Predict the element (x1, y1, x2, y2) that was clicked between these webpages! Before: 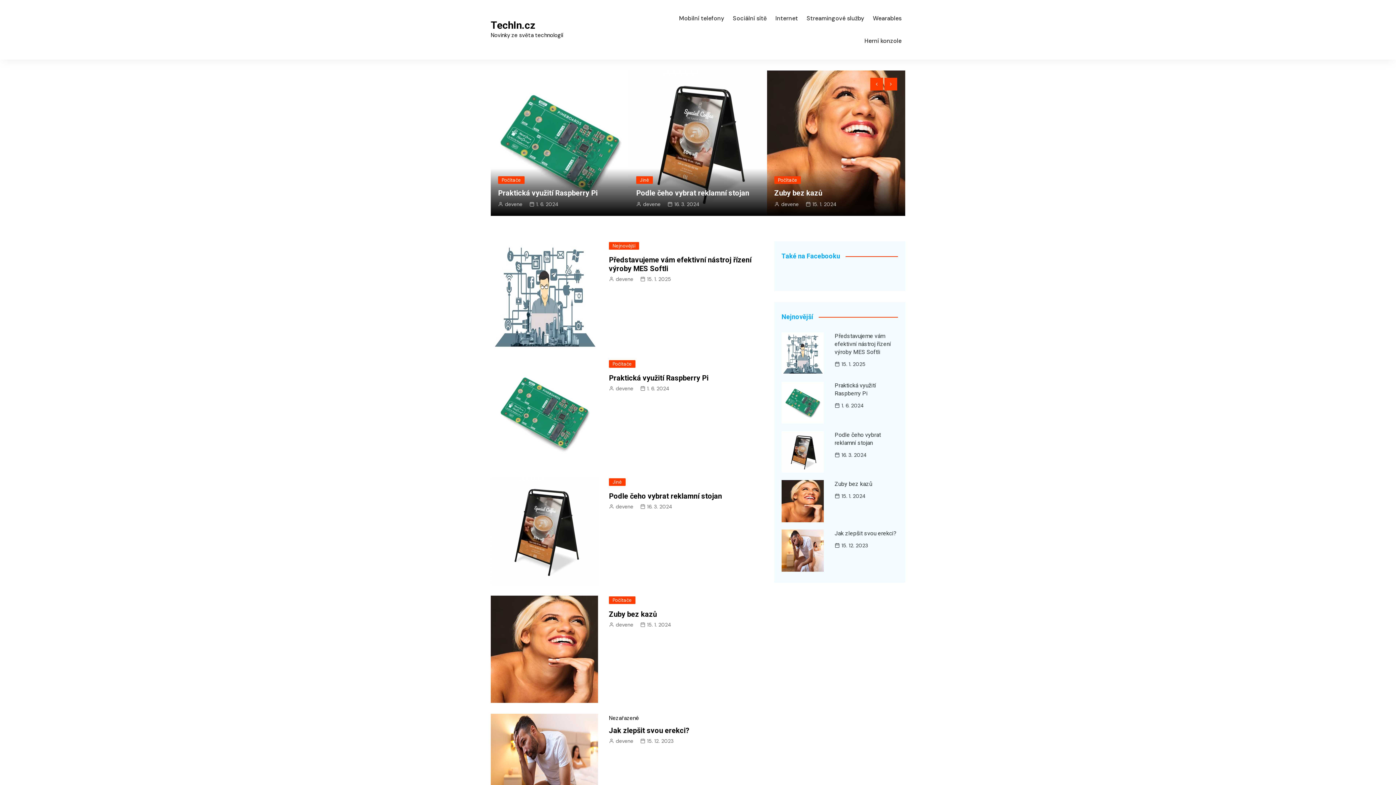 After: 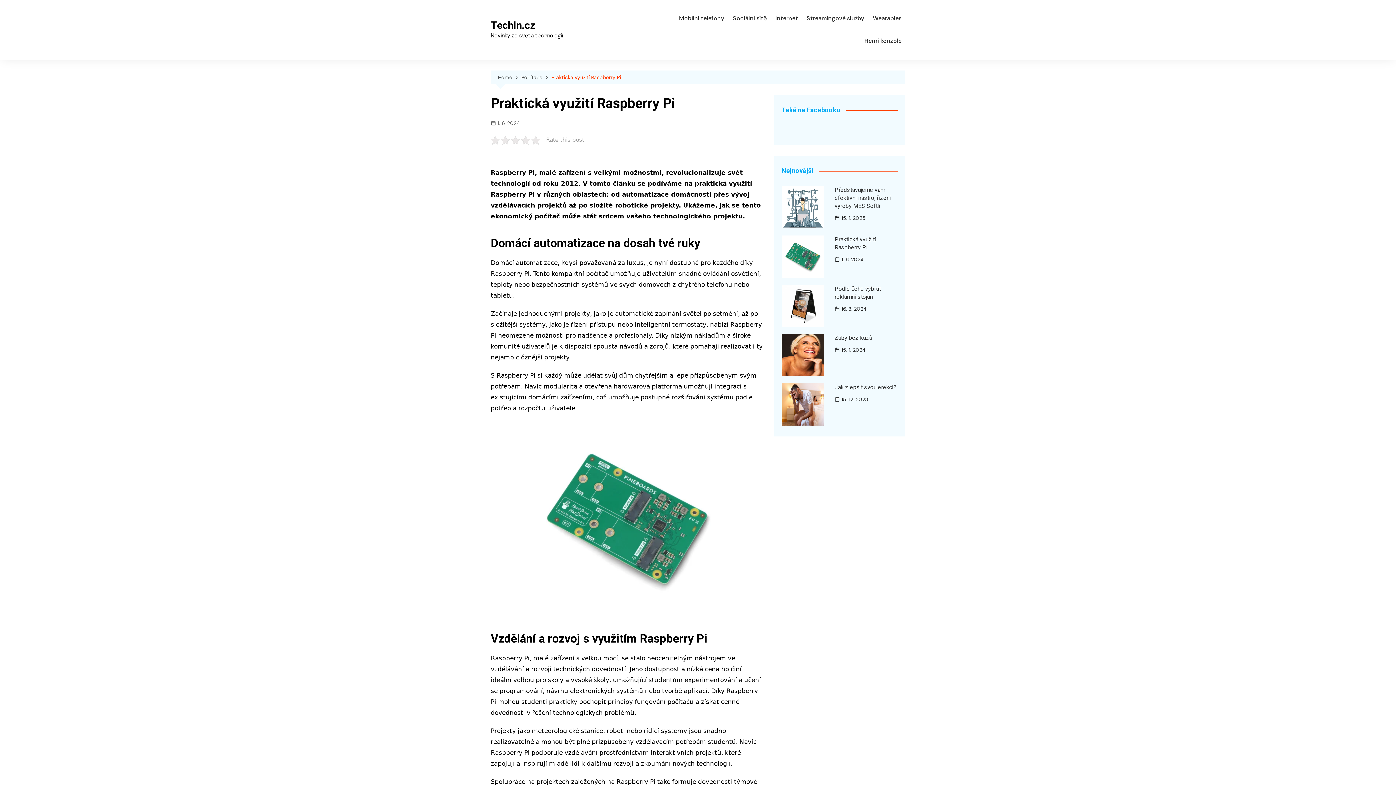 Action: bbox: (609, 373, 708, 382) label: Praktická využití Raspberry Pi